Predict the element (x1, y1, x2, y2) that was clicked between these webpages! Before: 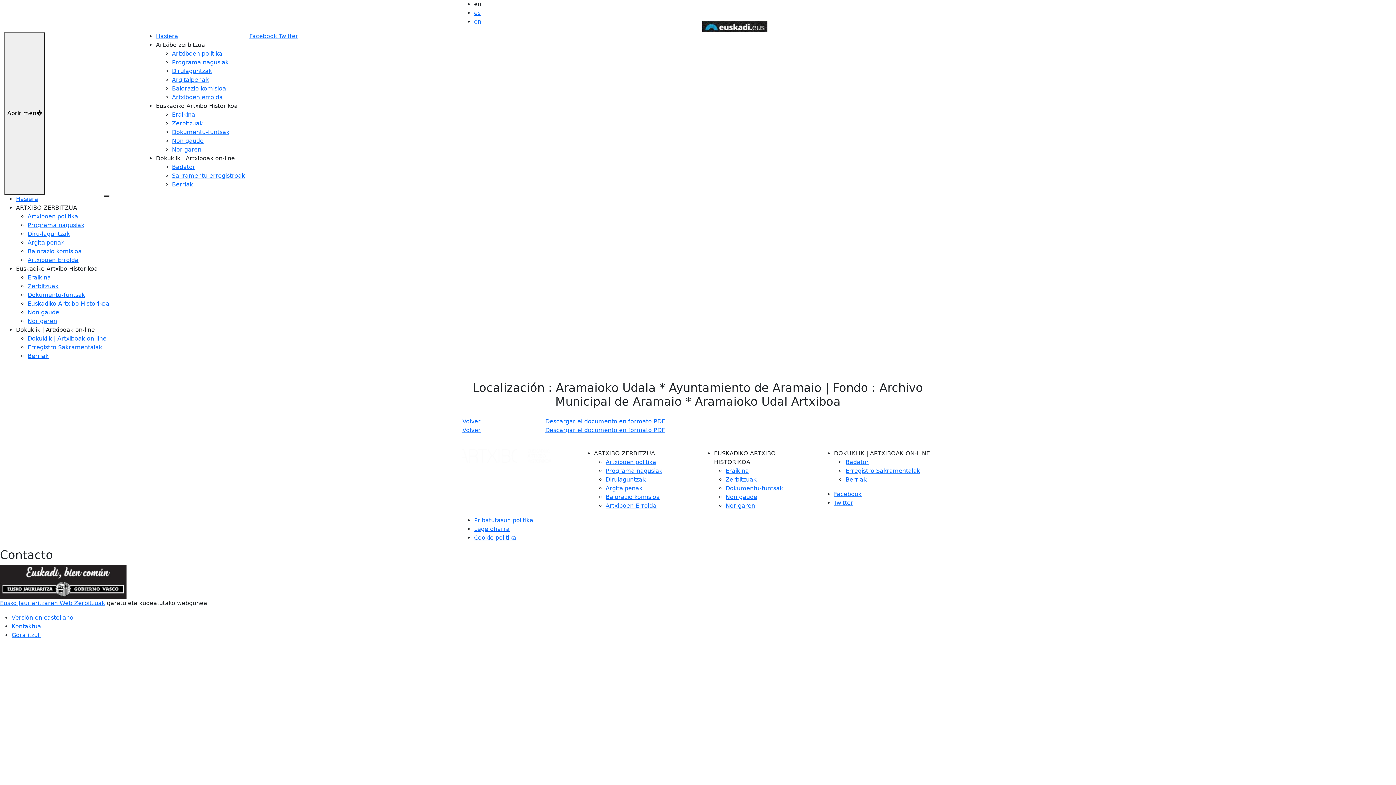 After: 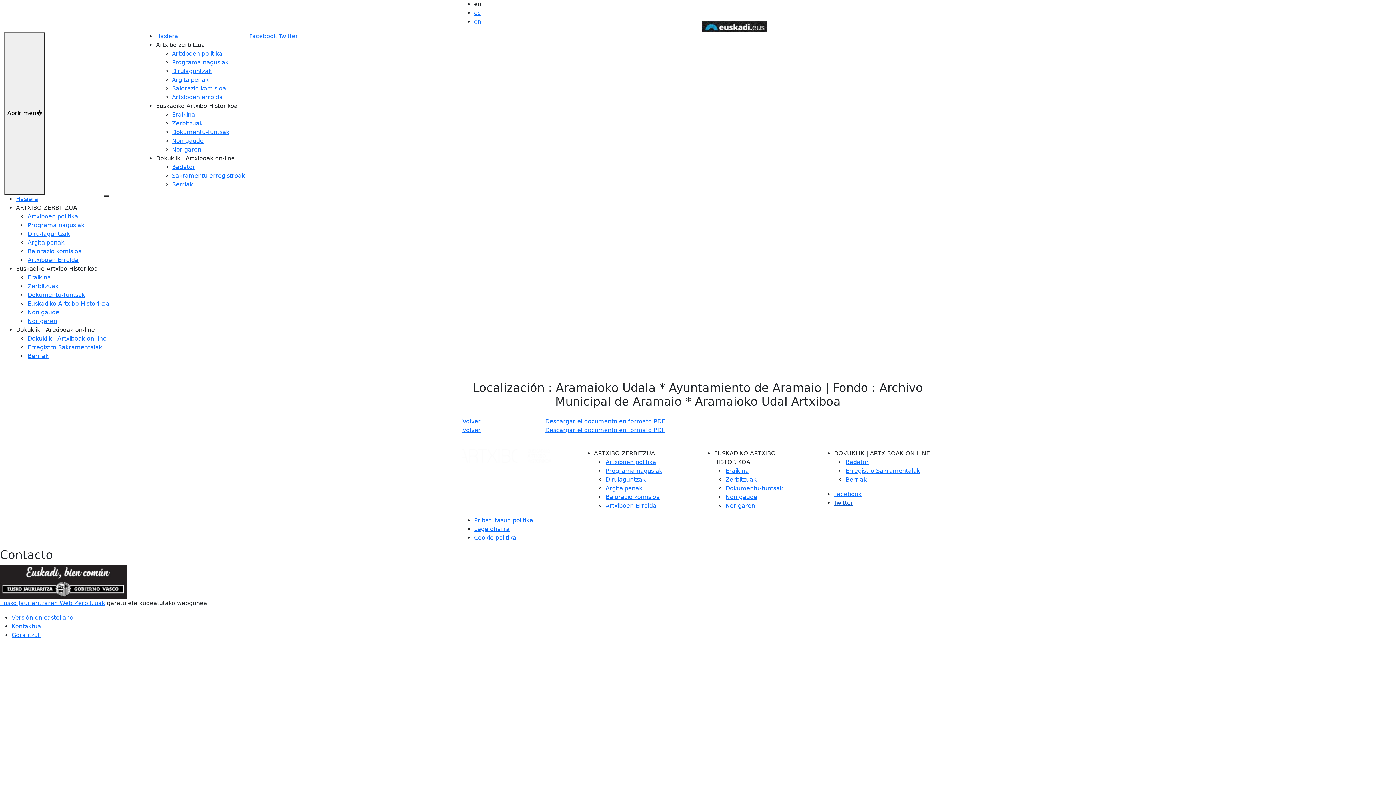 Action: label: Twitter bbox: (834, 499, 853, 506)